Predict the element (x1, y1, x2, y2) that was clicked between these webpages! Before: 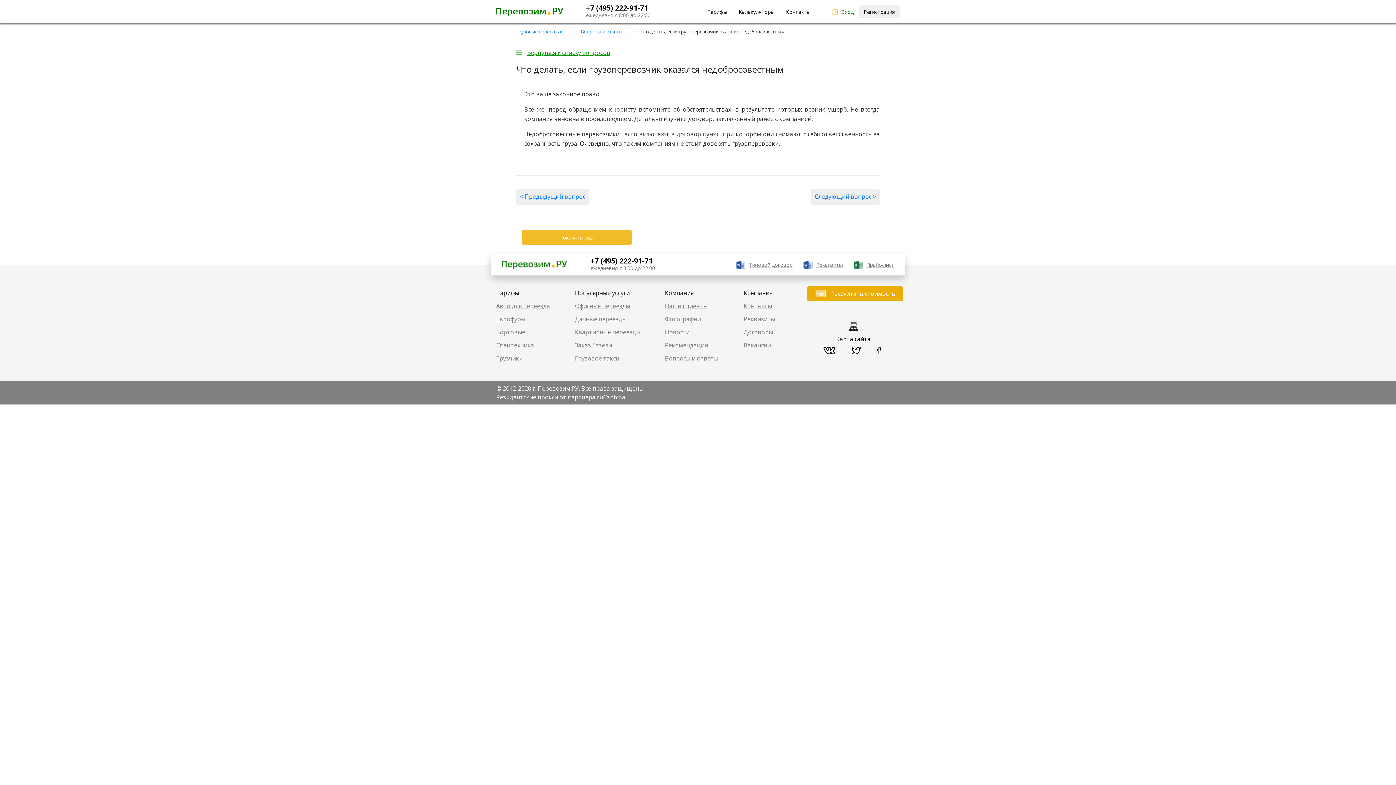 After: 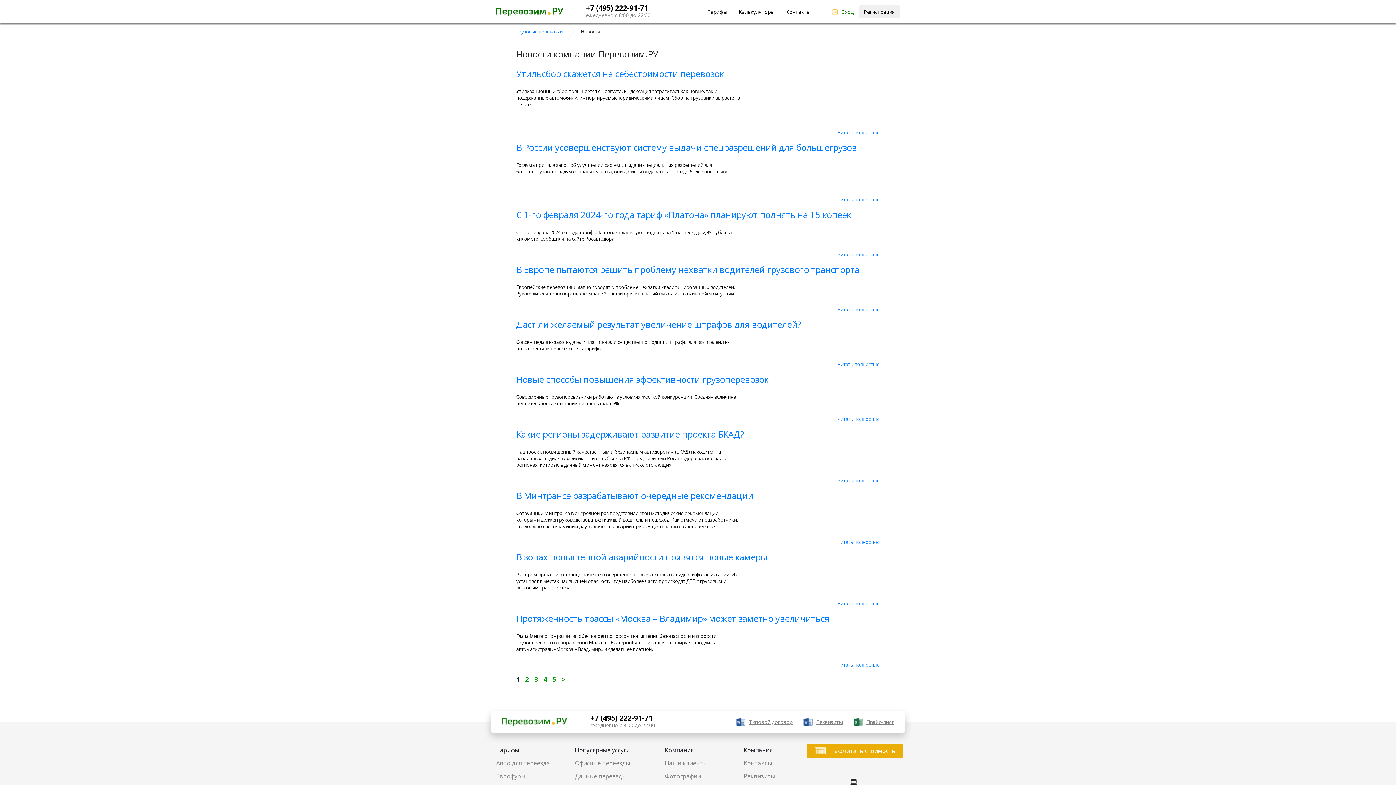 Action: label: Новости bbox: (665, 328, 689, 336)